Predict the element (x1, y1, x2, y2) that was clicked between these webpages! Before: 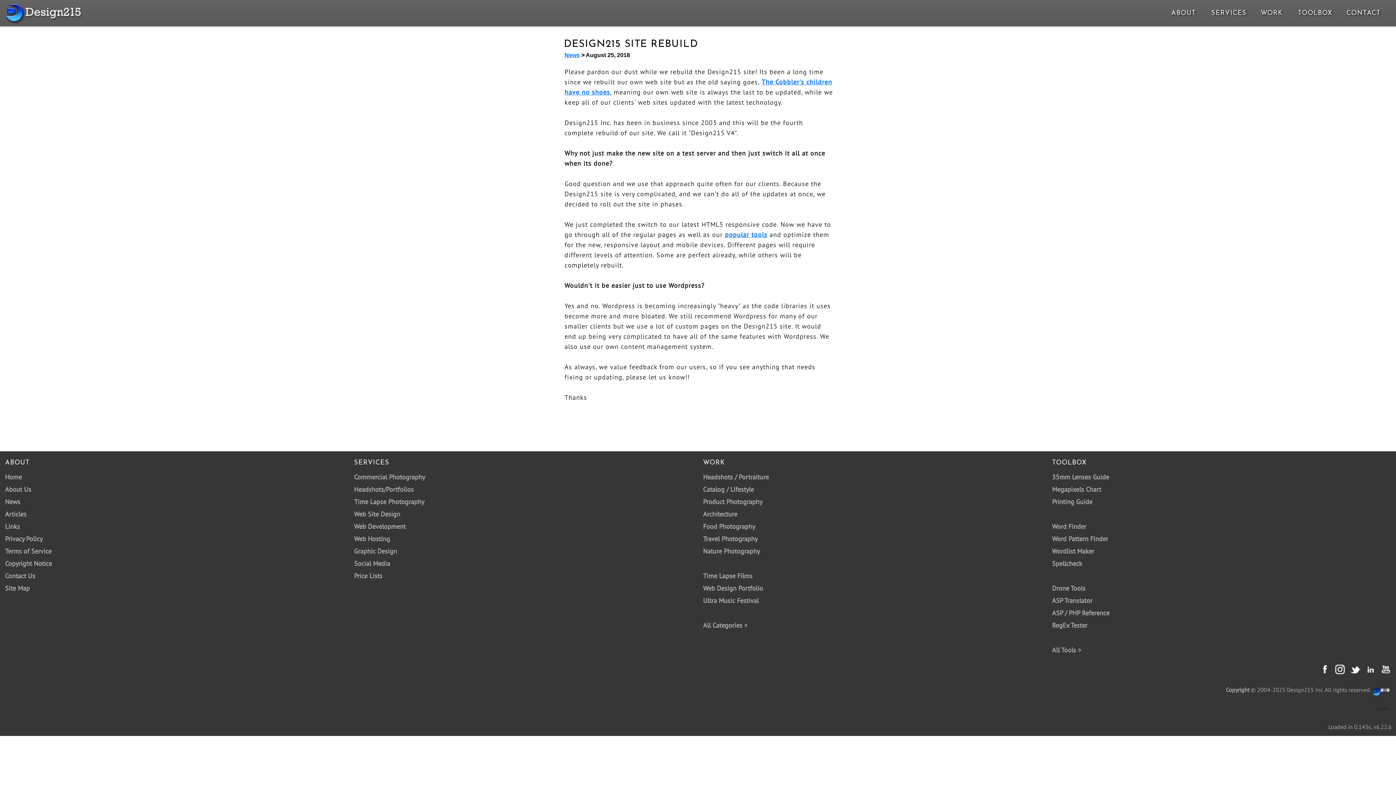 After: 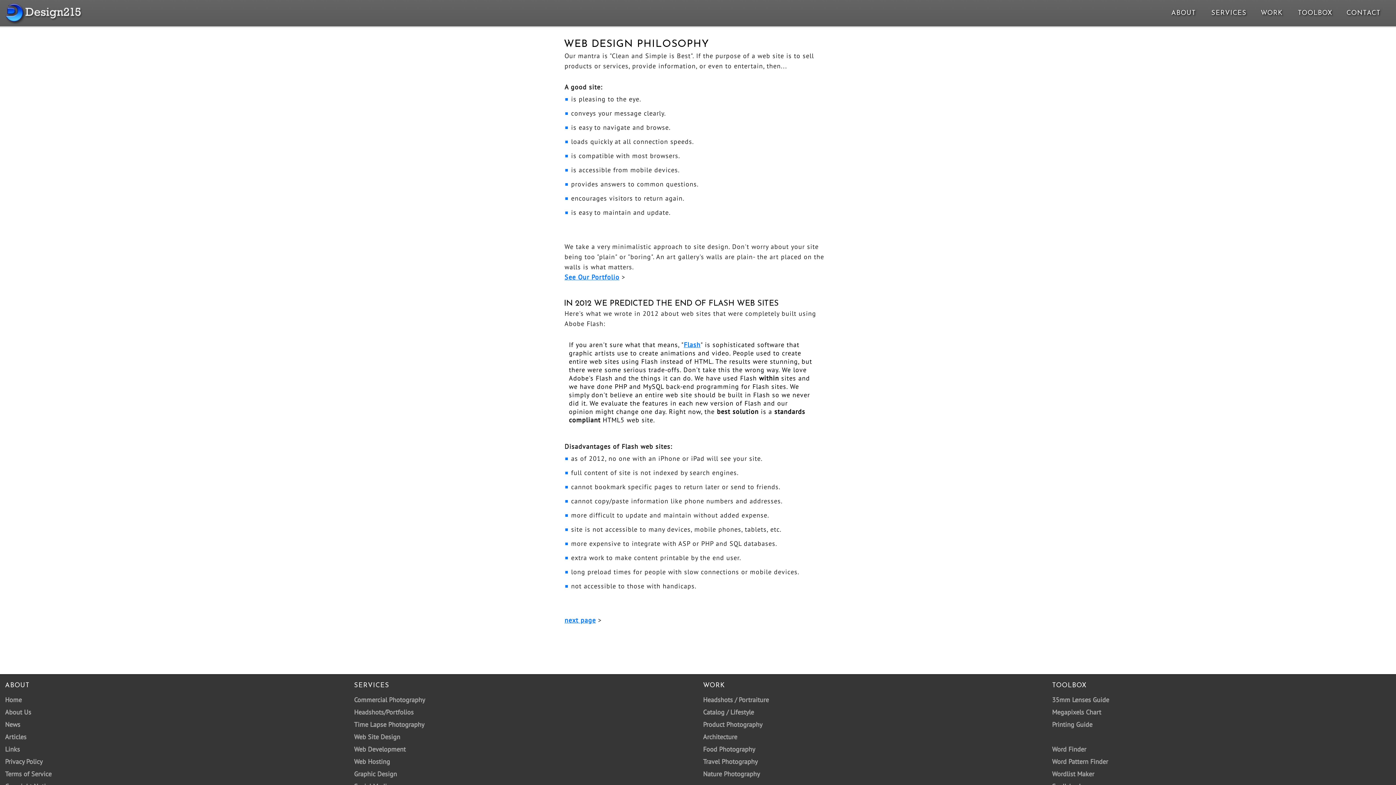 Action: bbox: (354, 510, 400, 518) label: Web Site Design